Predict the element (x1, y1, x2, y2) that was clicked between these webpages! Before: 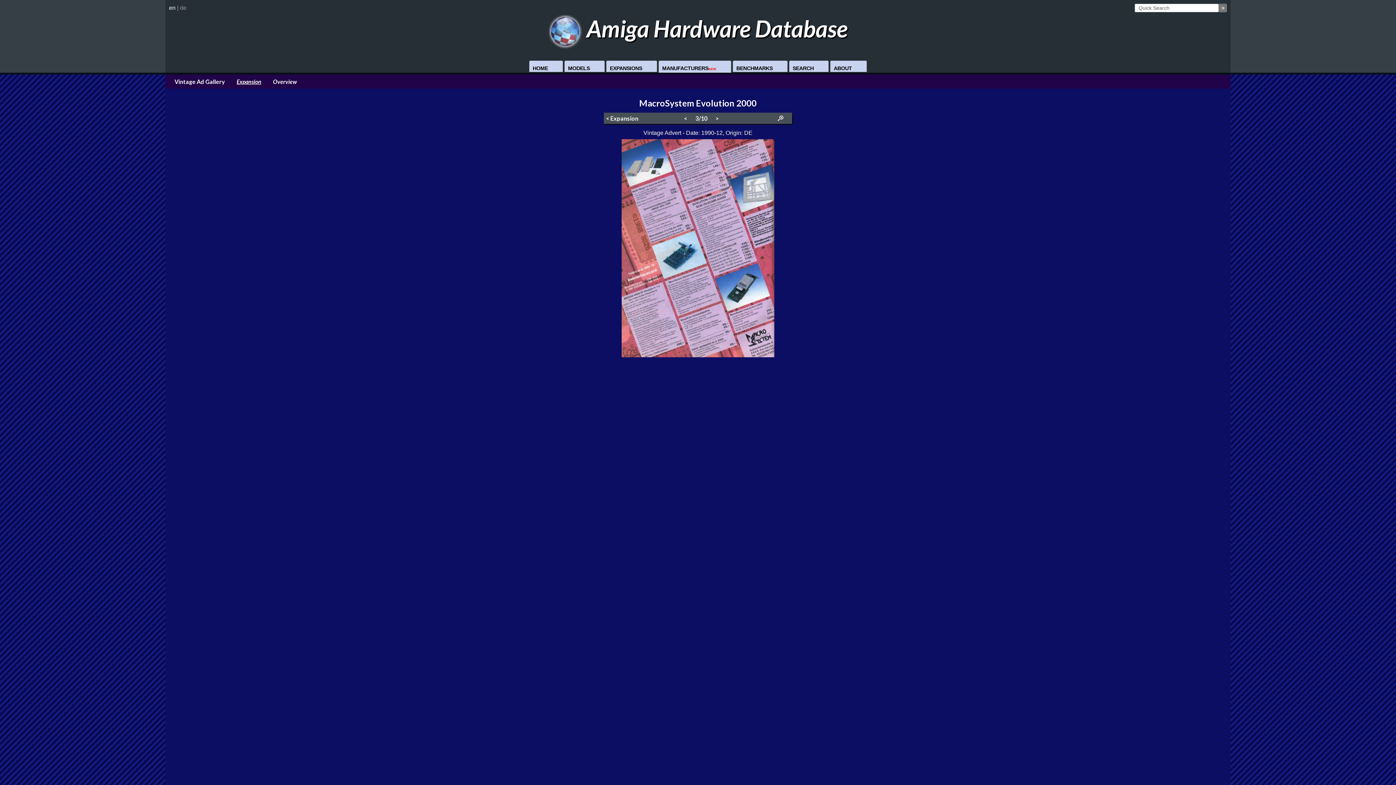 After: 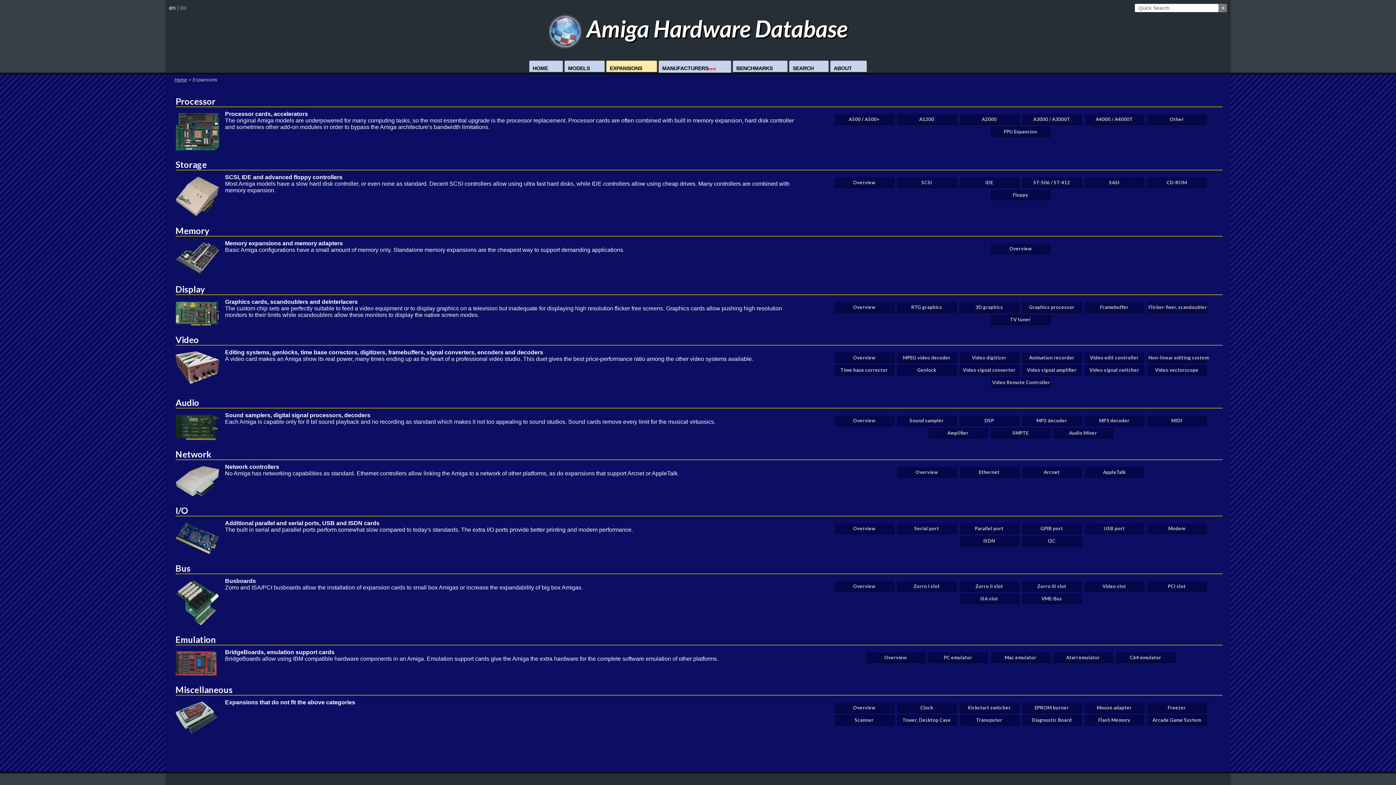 Action: bbox: (606, 60, 657, 72) label: EXPANSIONS